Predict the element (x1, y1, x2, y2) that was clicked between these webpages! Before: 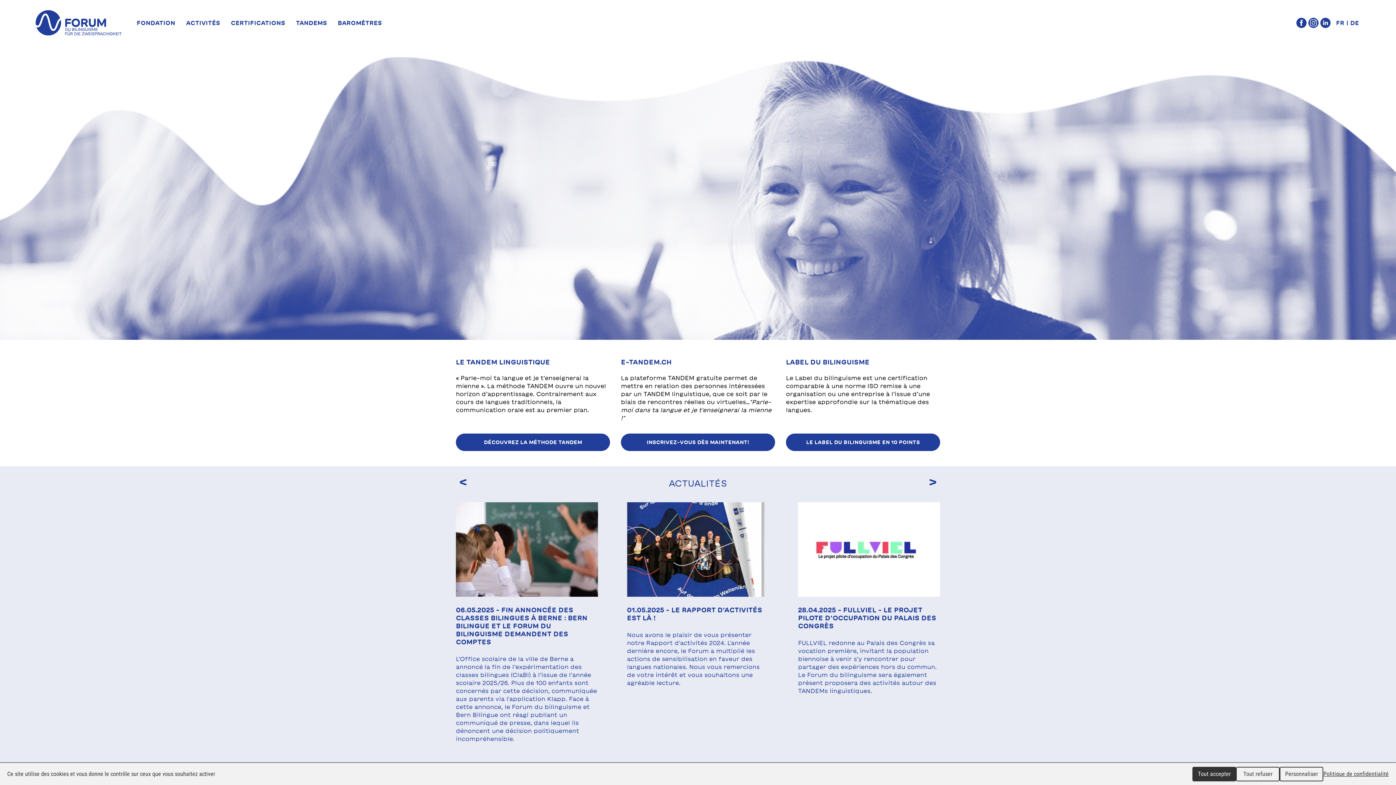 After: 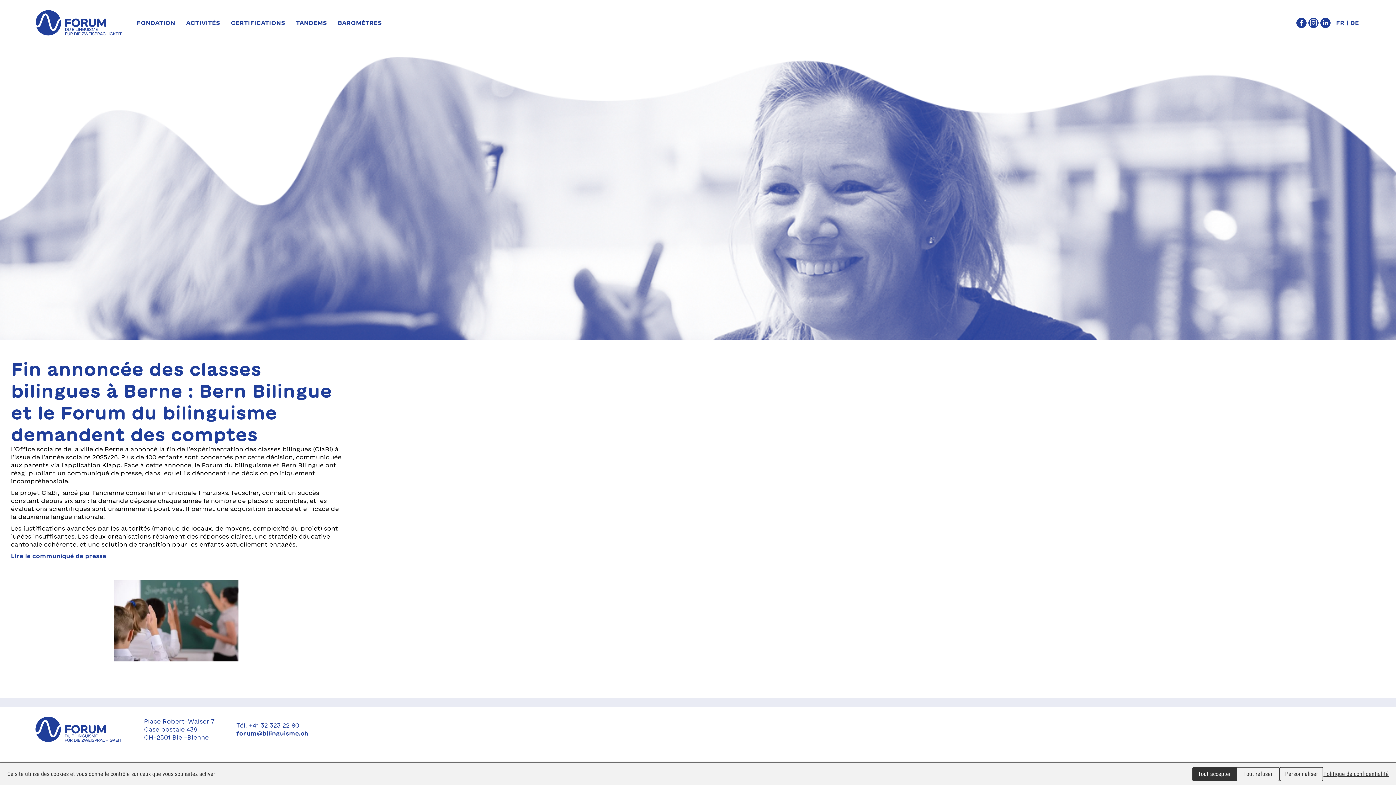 Action: label: 06.05.2025 - FIN ANNONCÉE DES CLASSES BILINGUES À BERNE : BERN BILINGUE ET LE FORUM DU BILINGUISME DEMANDENT DES COMPTES
L’Office scolaire de la ville de Berne a annoncé la fin de l’expérimentation des classes bilingues (ClaBi) à l’issue de l’année scolaire 2025/26. Plus de 100 enfants sont concernés par cette décision, communiquée aux parents via l'application Klapp. Face à cette annonce, le Forum du bilinguisme et Bern Bilingue ont réagi publiant un communiqué de presse, dans lequel ils dénoncent une décision politiquement incompréhensible. bbox: (455, 502, 598, 743)